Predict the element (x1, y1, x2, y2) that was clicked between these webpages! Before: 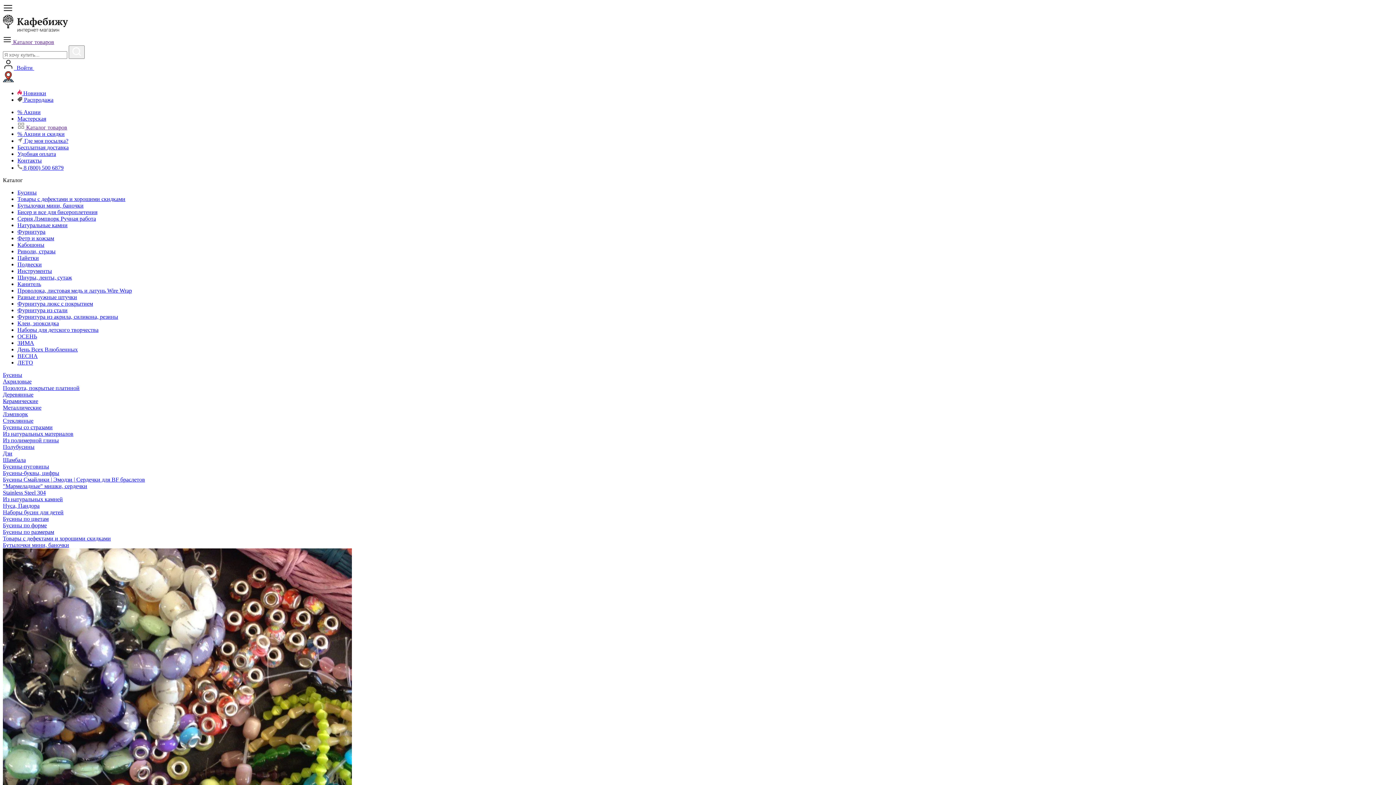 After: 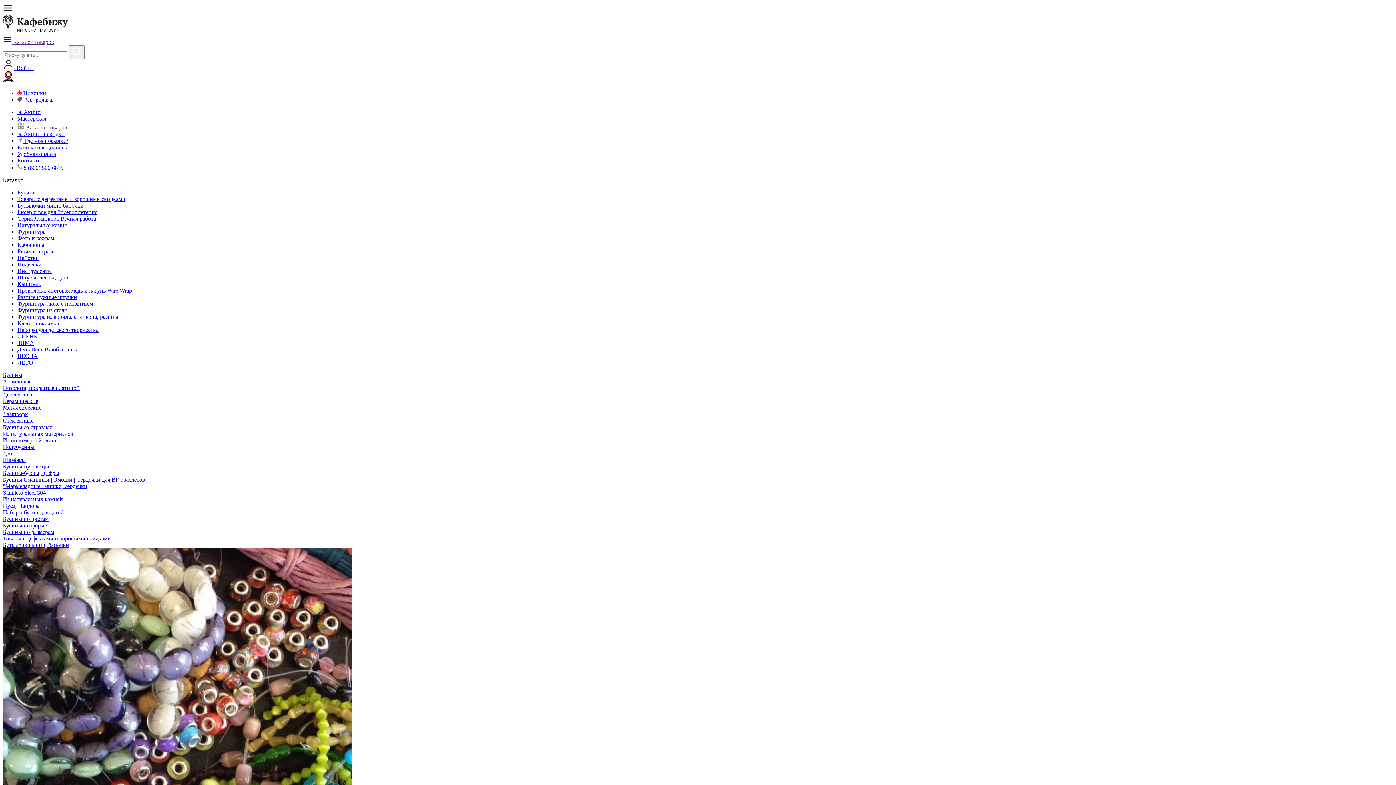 Action: label: Деревянные bbox: (2, 391, 33, 397)